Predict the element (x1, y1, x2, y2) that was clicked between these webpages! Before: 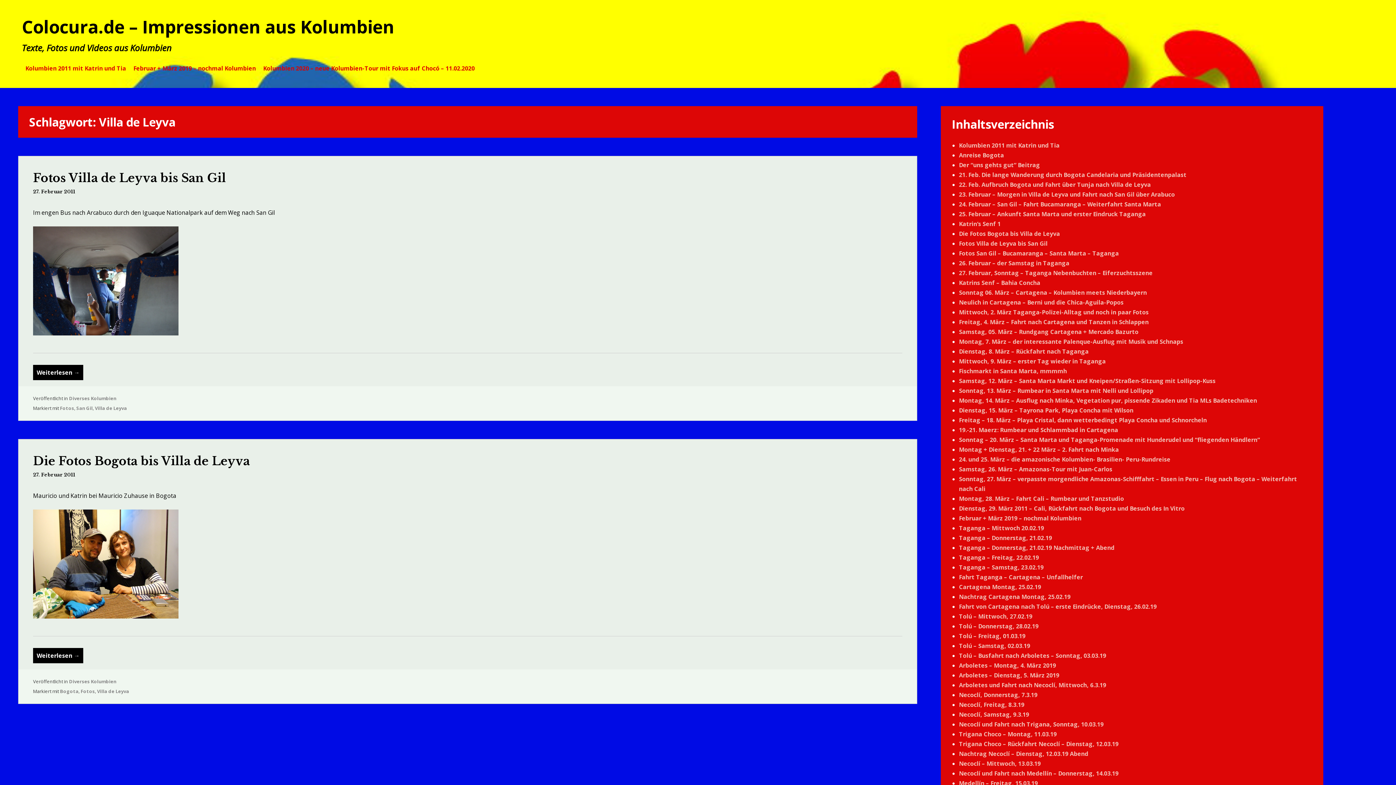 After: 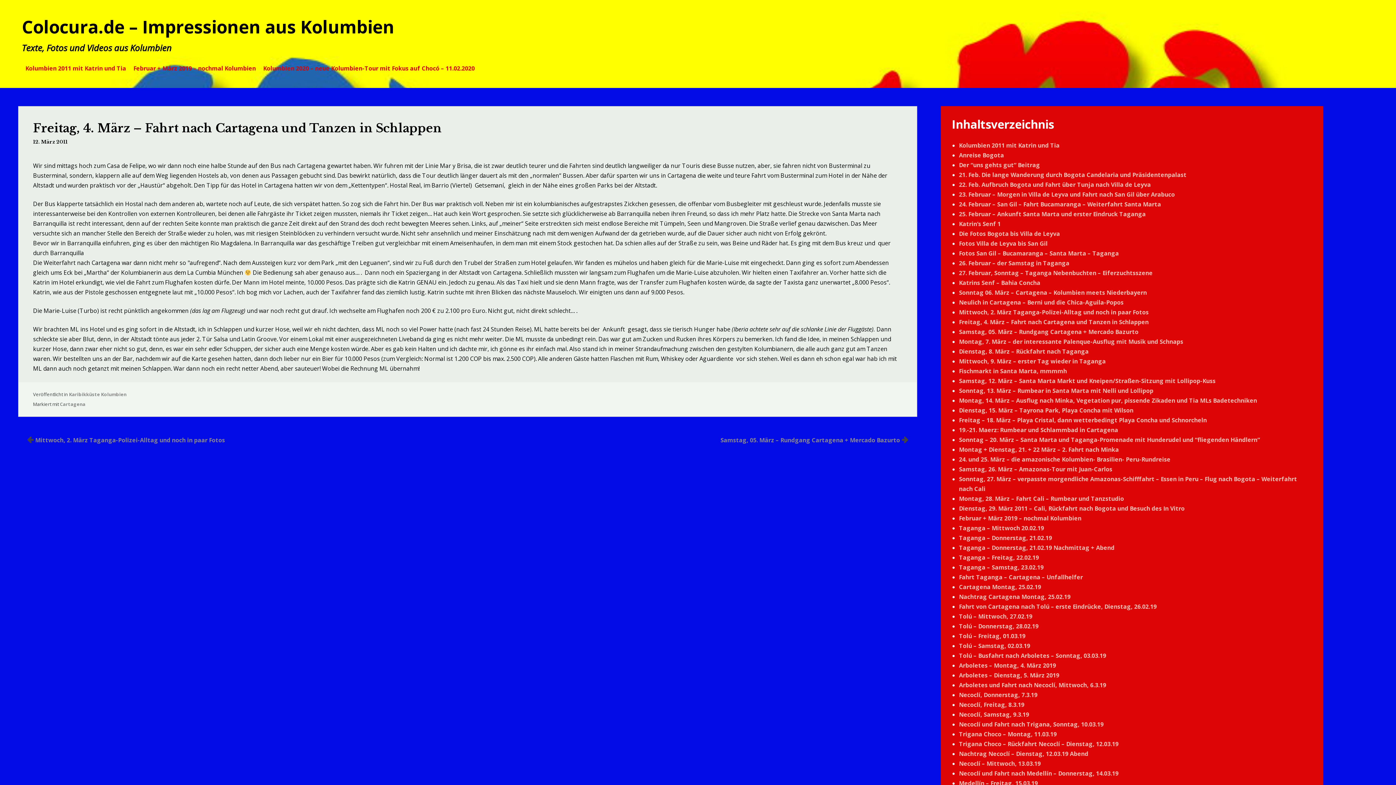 Action: label: Freitag, 4. März – Fahrt nach Cartagena und Tanzen in Schlappen bbox: (959, 318, 1149, 326)